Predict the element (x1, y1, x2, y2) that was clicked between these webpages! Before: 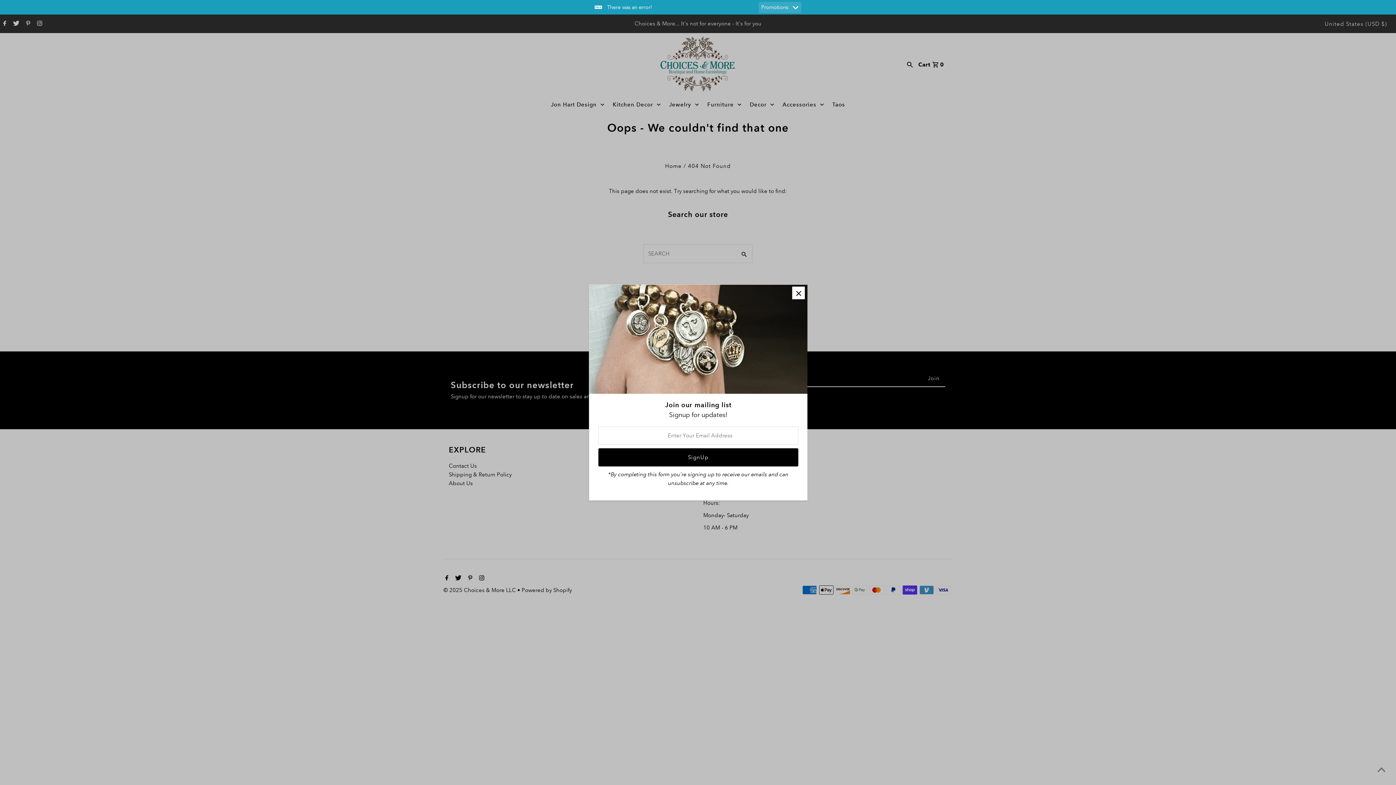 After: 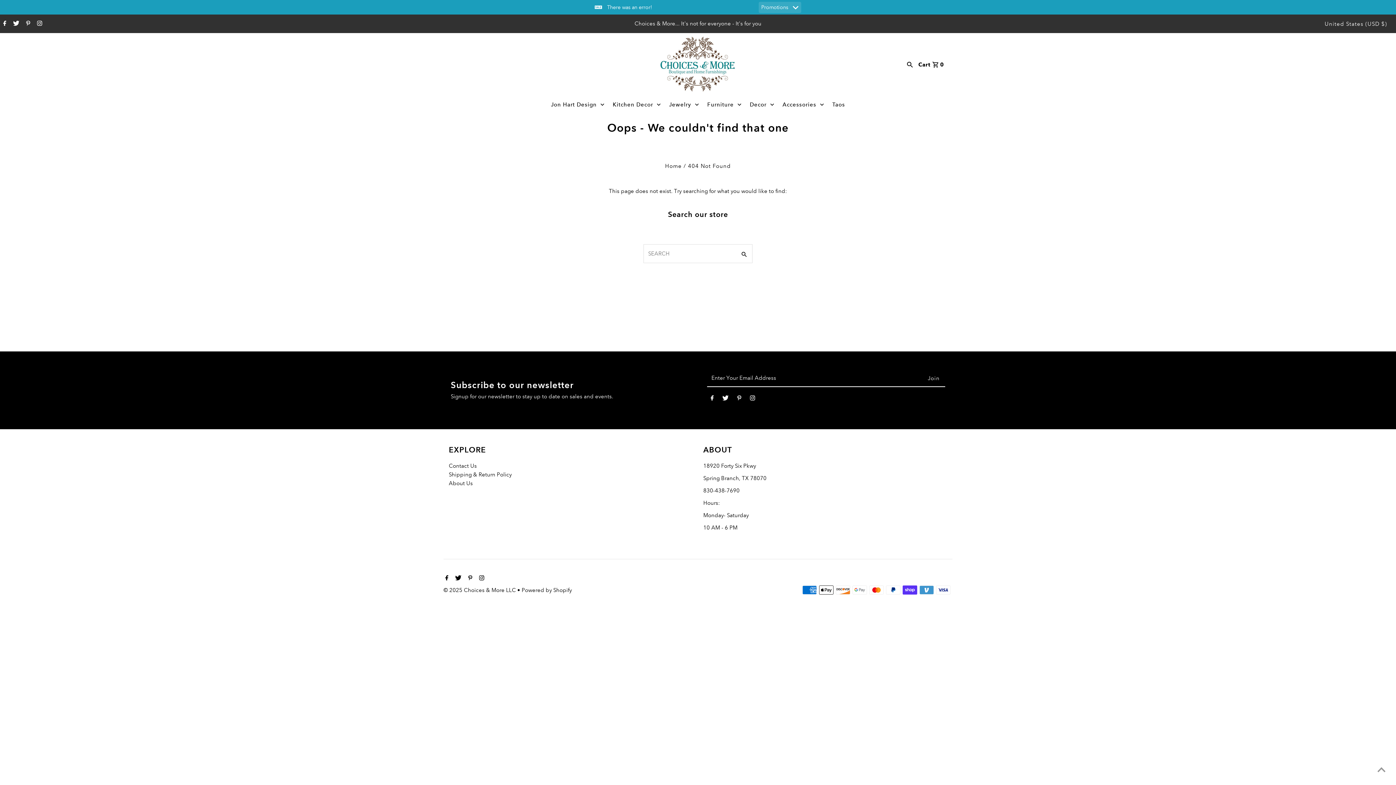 Action: bbox: (792, 286, 805, 299)